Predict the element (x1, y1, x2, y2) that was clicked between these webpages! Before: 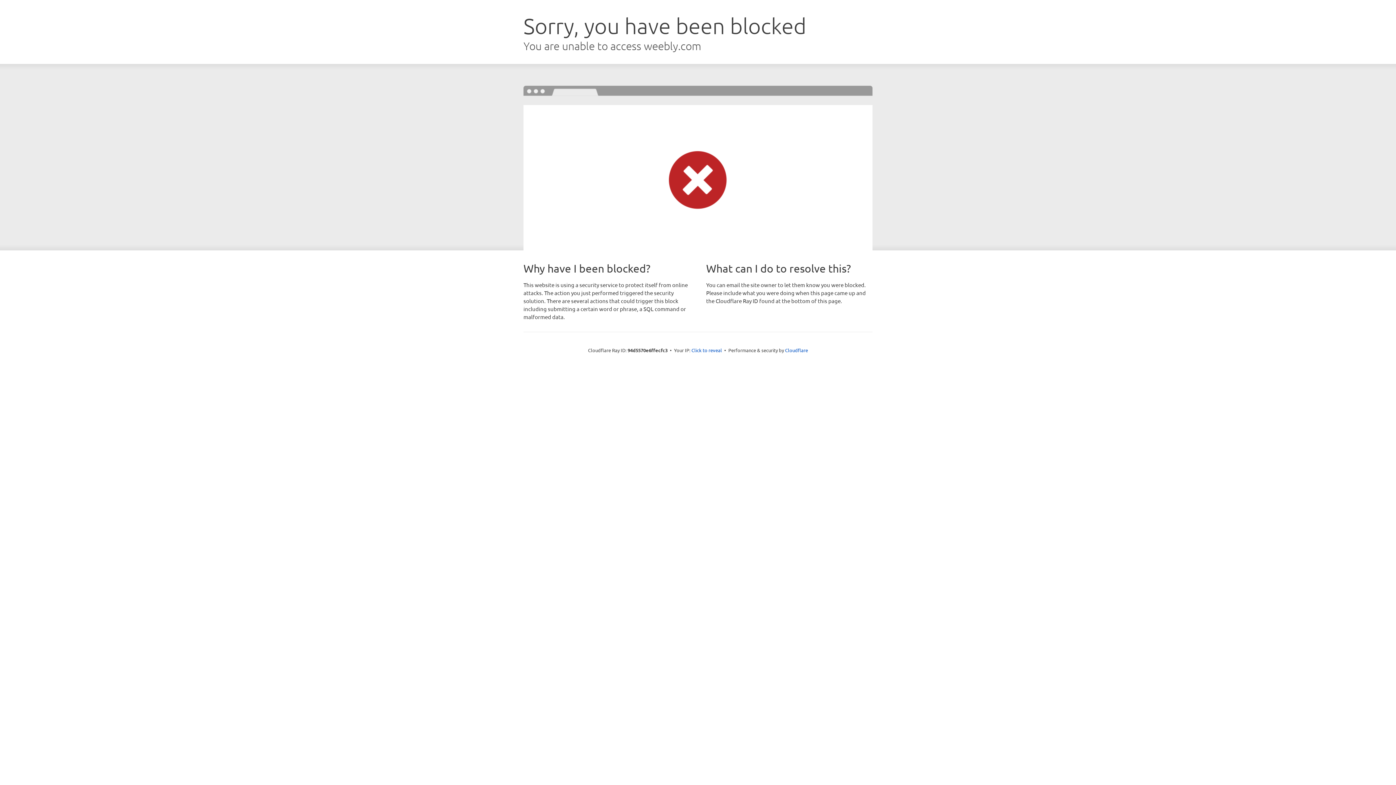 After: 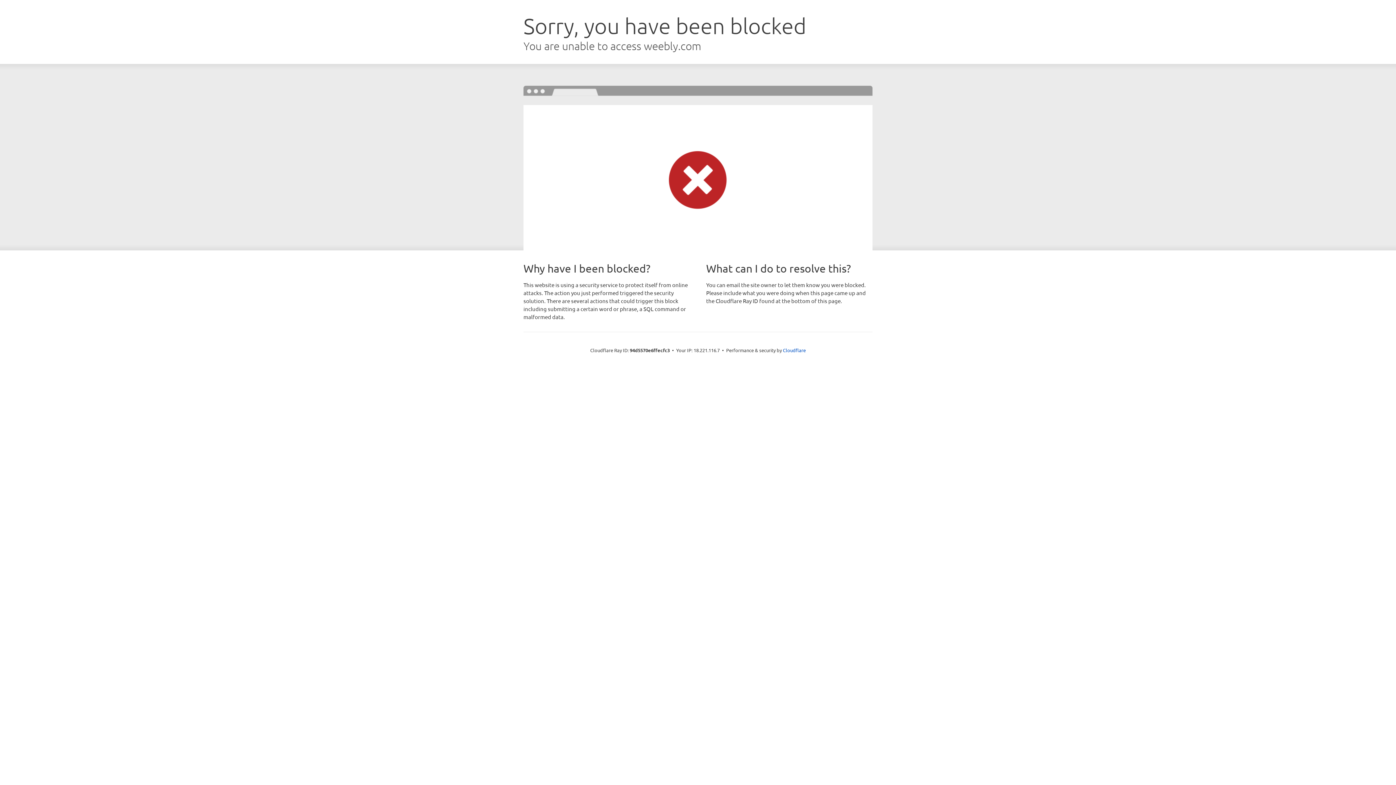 Action: bbox: (691, 346, 722, 353) label: Click to reveal